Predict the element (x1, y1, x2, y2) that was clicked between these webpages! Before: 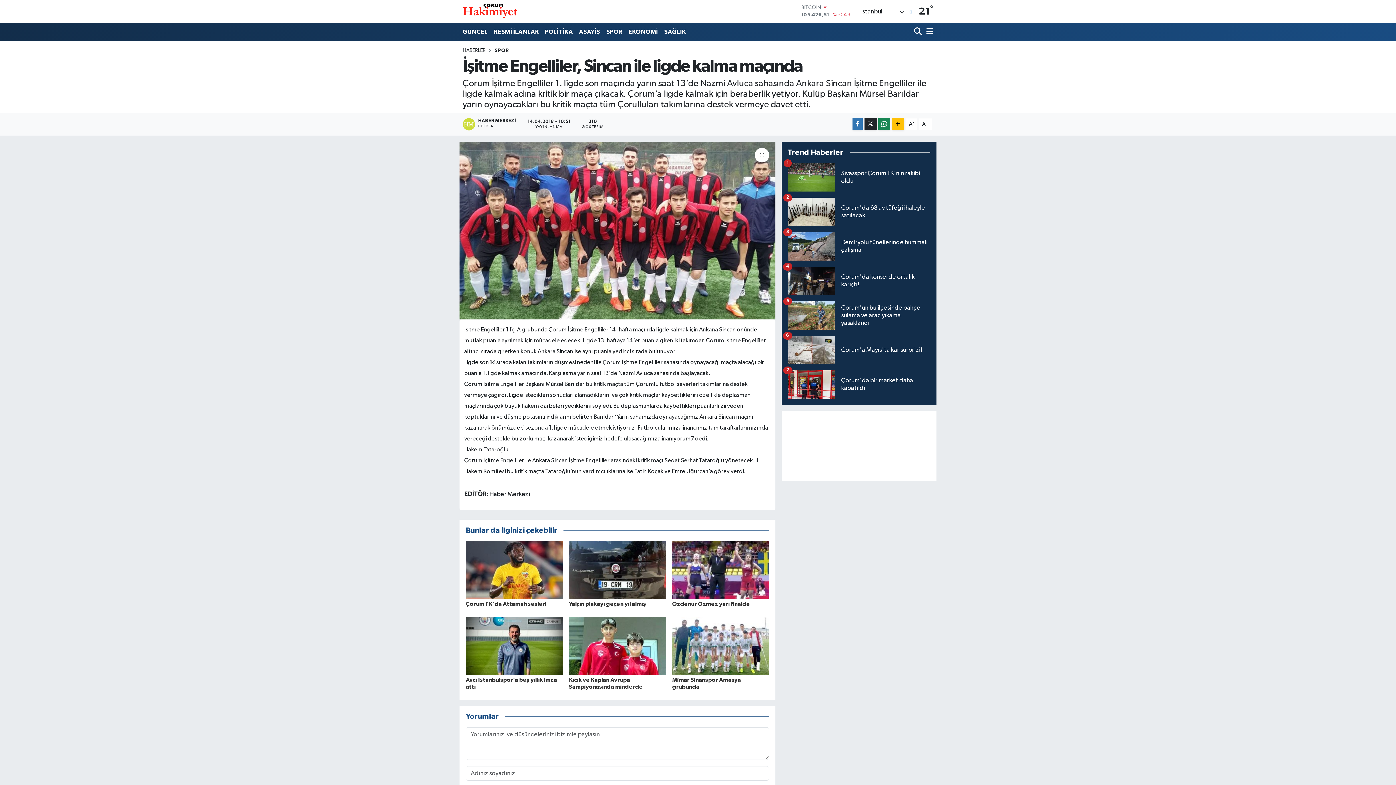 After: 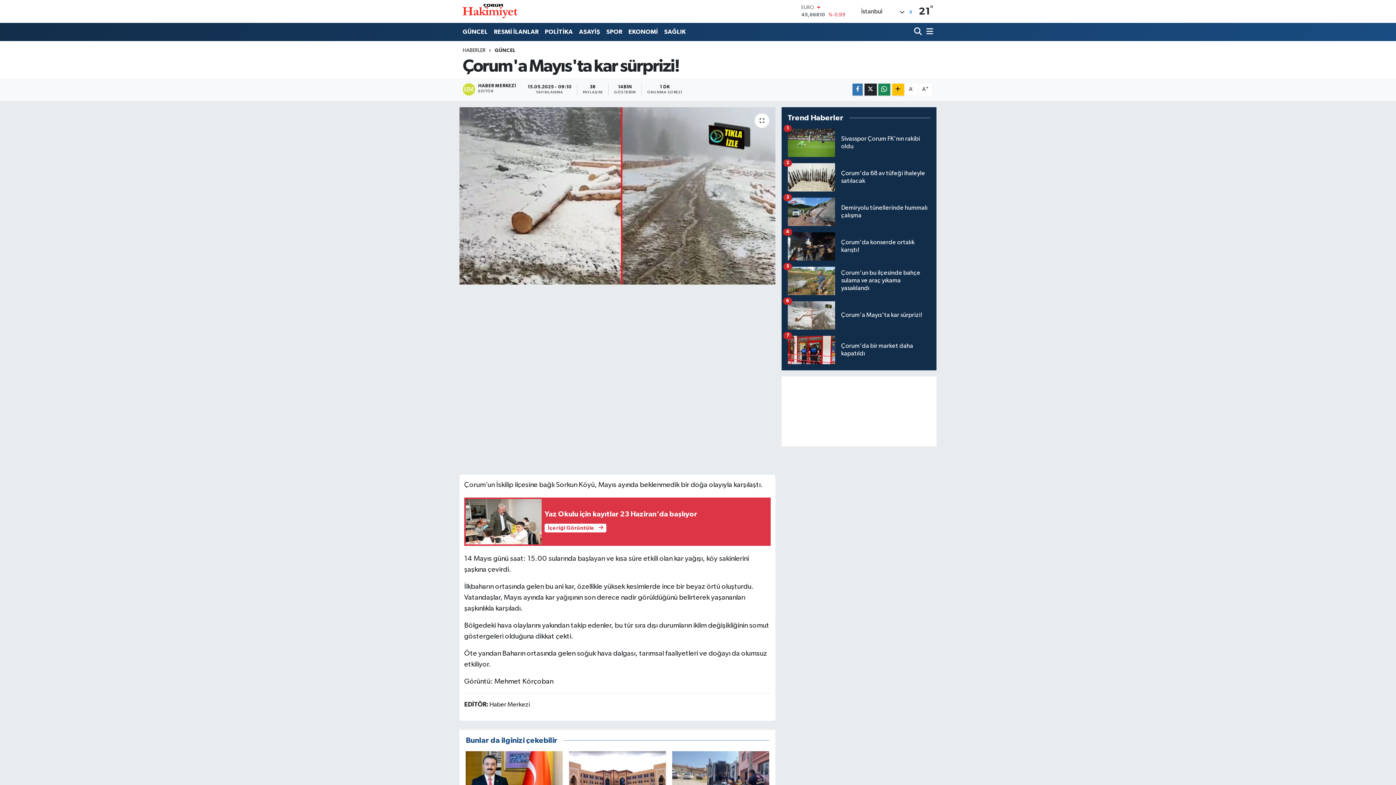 Action: bbox: (787, 336, 930, 370) label: Çorum'a Mayıs'ta kar sürprizi!
6